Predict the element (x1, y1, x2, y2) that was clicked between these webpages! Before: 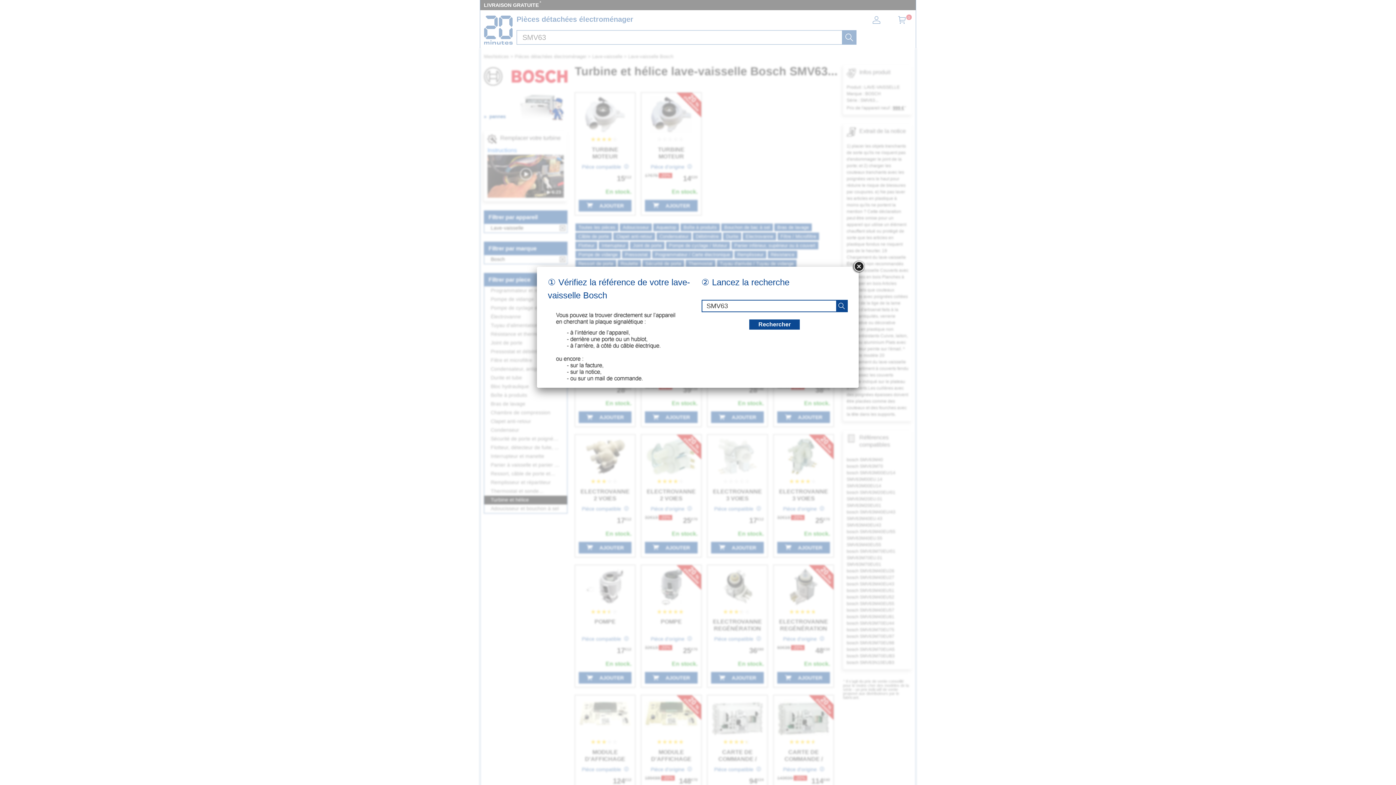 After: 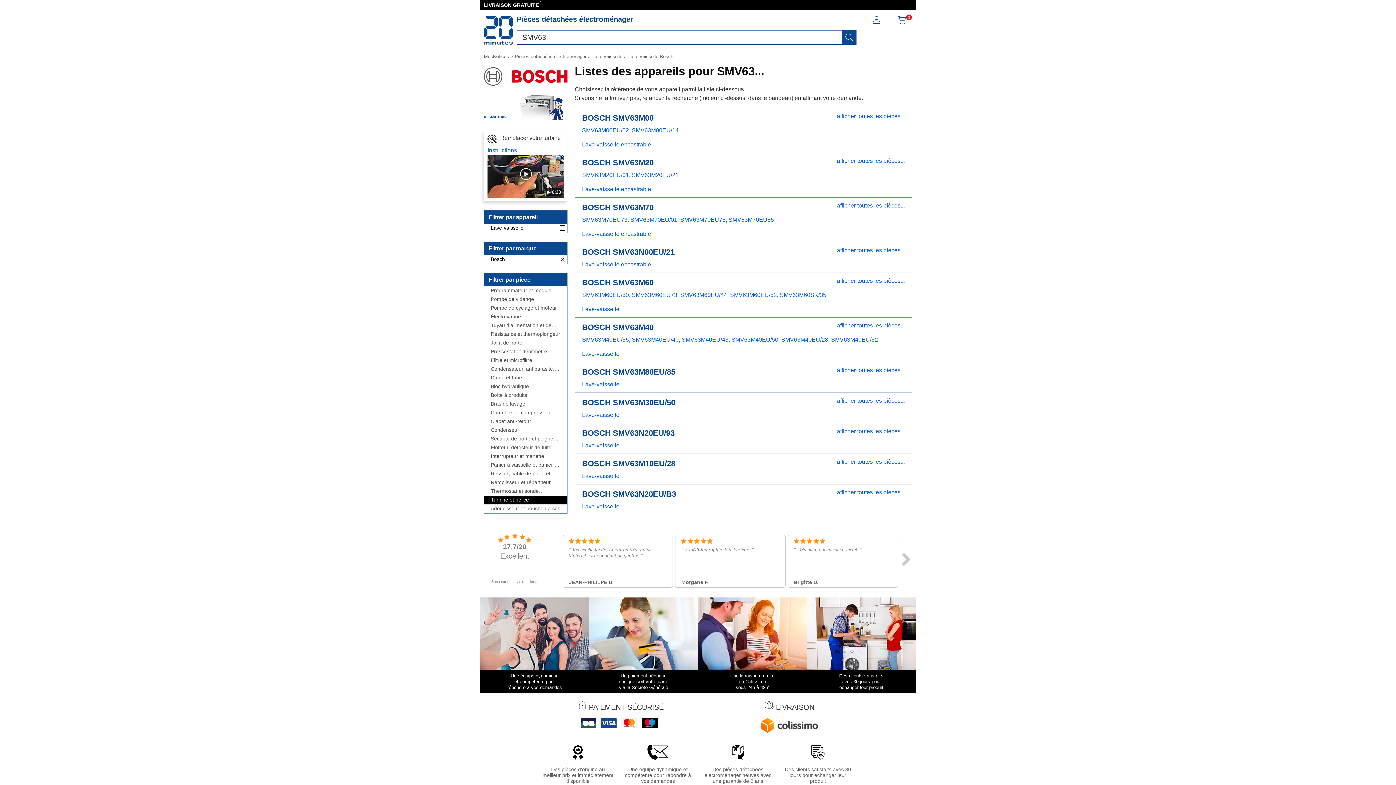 Action: bbox: (852, 260, 865, 273)